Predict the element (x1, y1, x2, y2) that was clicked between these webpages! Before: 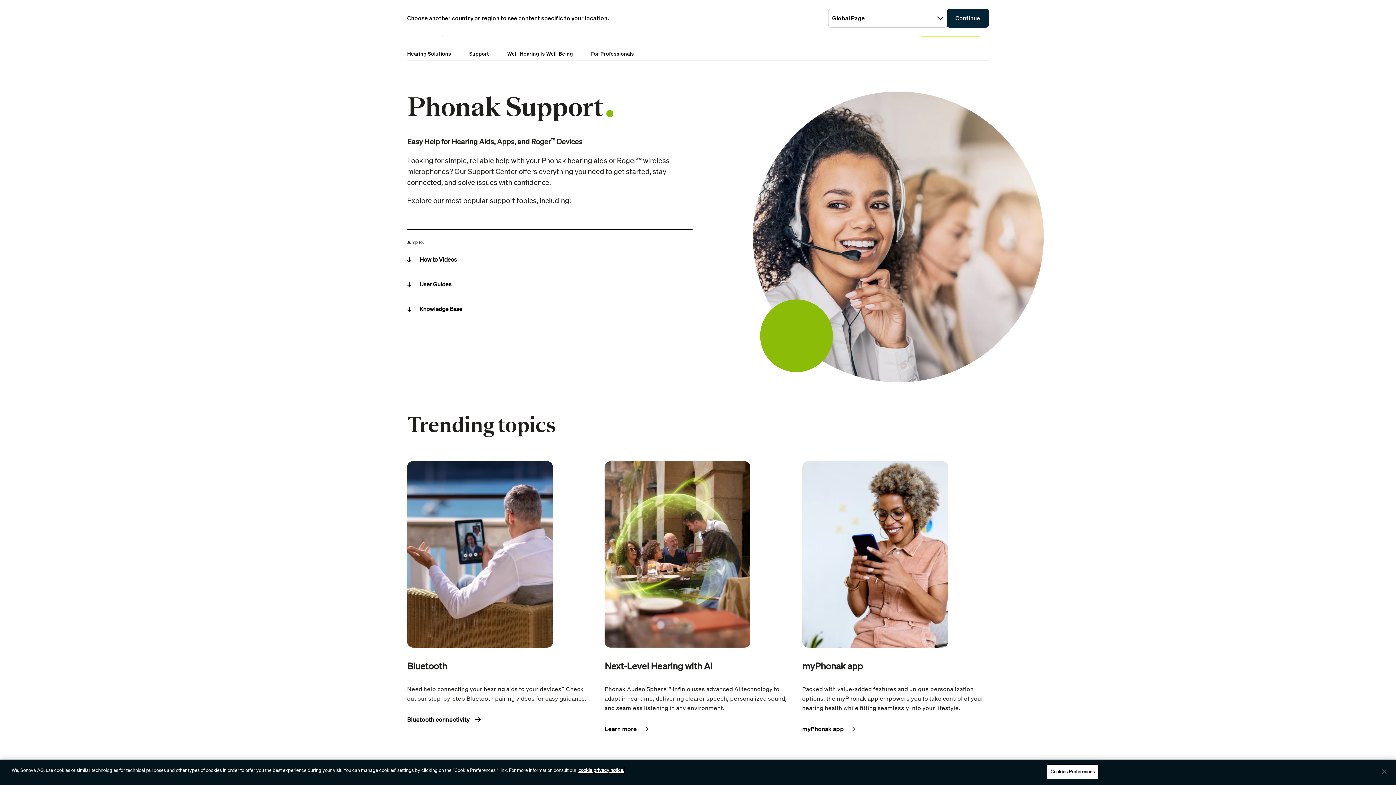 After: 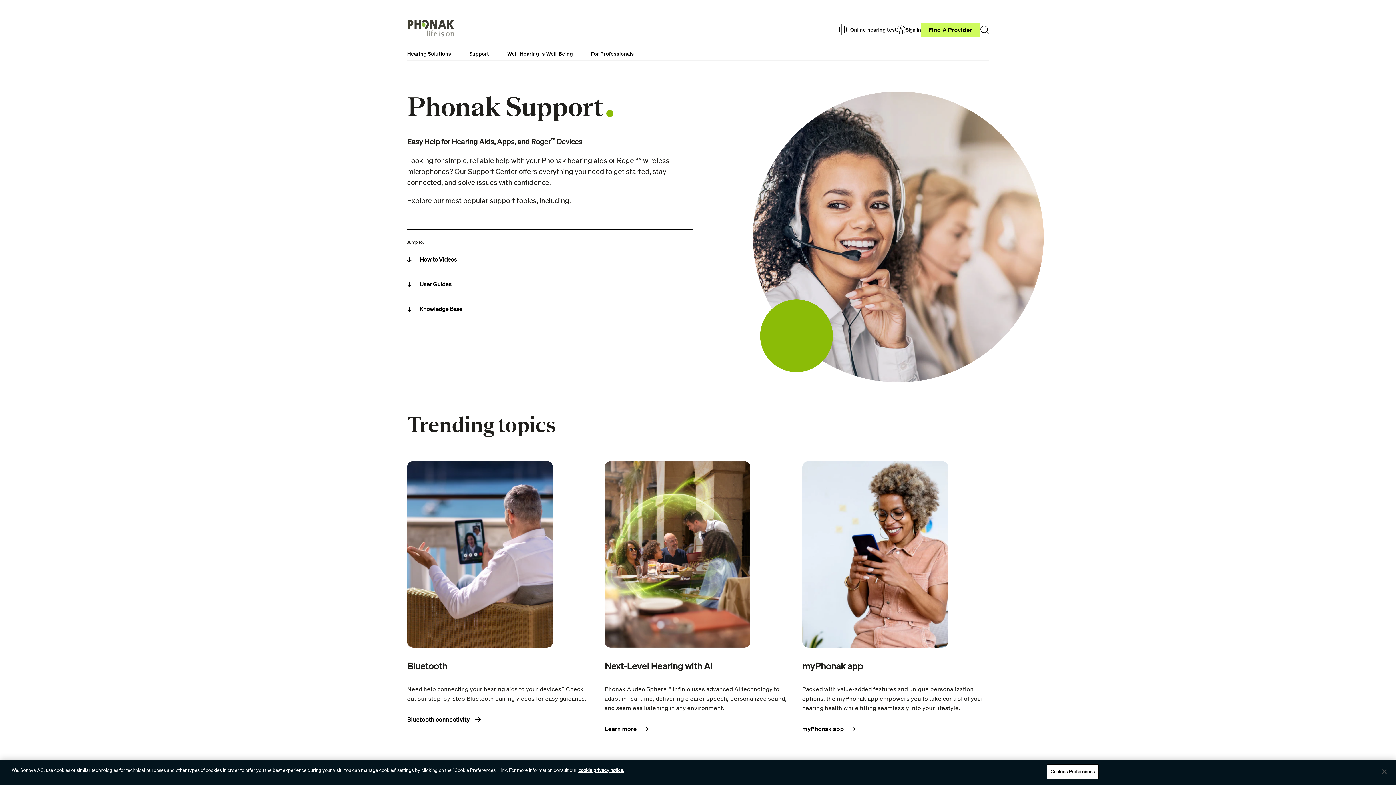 Action: label: Close the country selector banner bbox: (1384, 14, 1390, 21)